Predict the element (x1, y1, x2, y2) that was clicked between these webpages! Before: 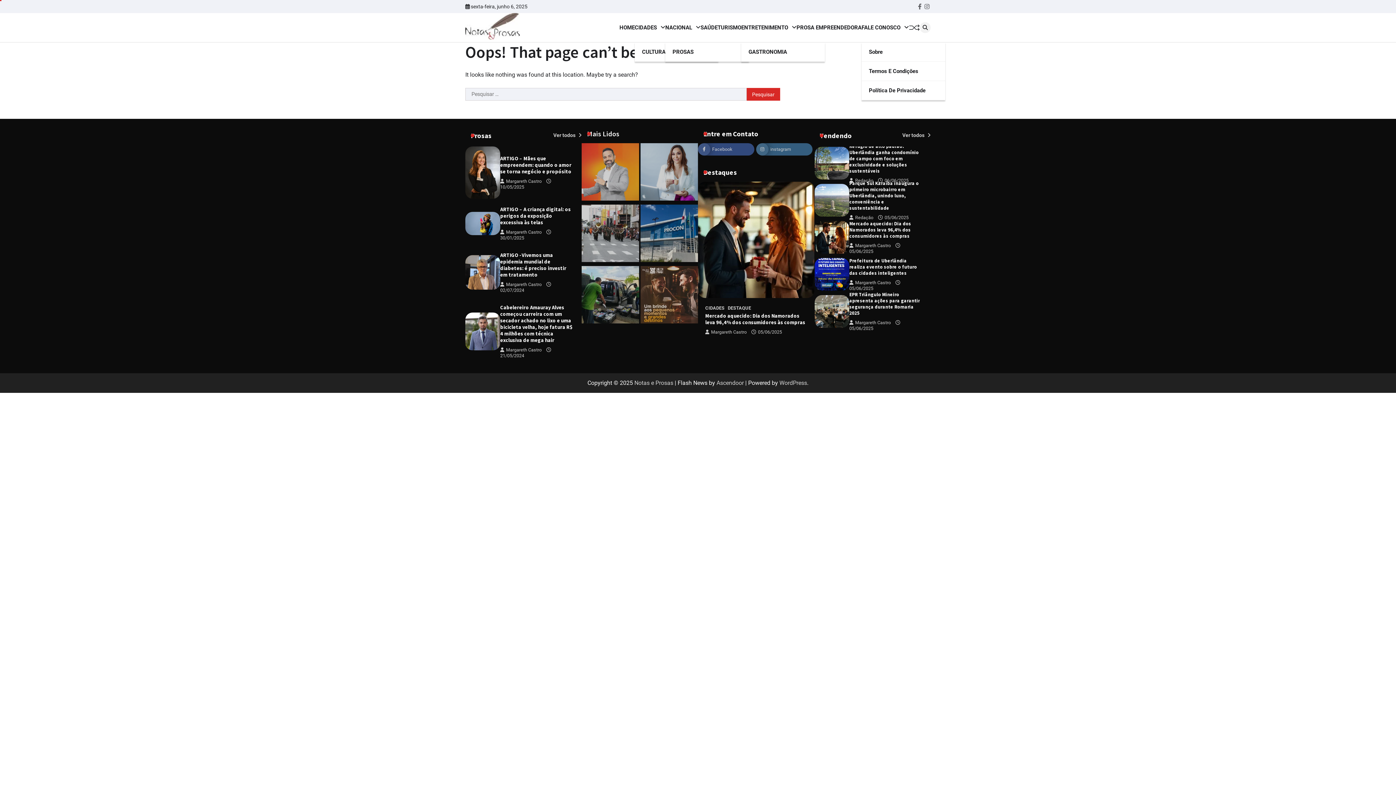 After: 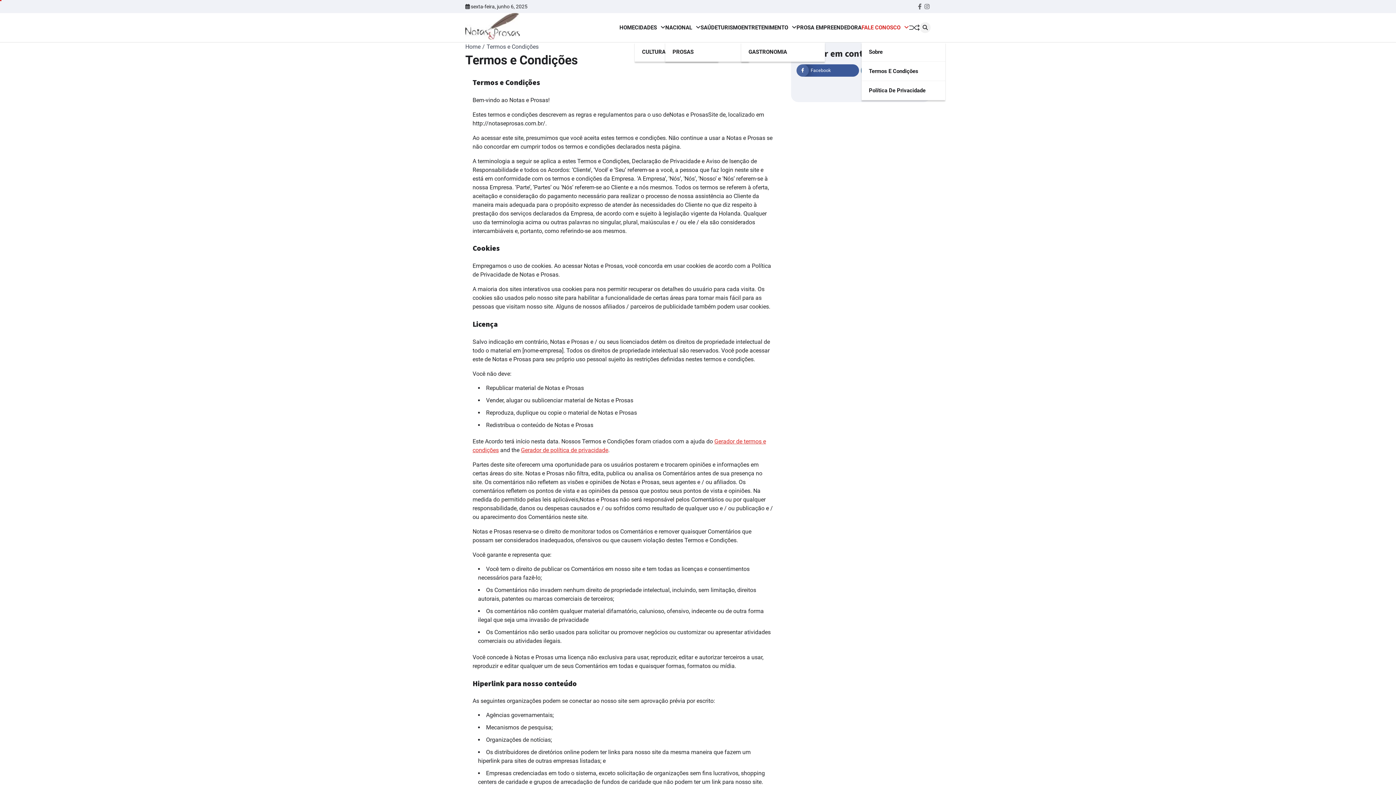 Action: label: Termos E Condições bbox: (861, 61, 945, 81)